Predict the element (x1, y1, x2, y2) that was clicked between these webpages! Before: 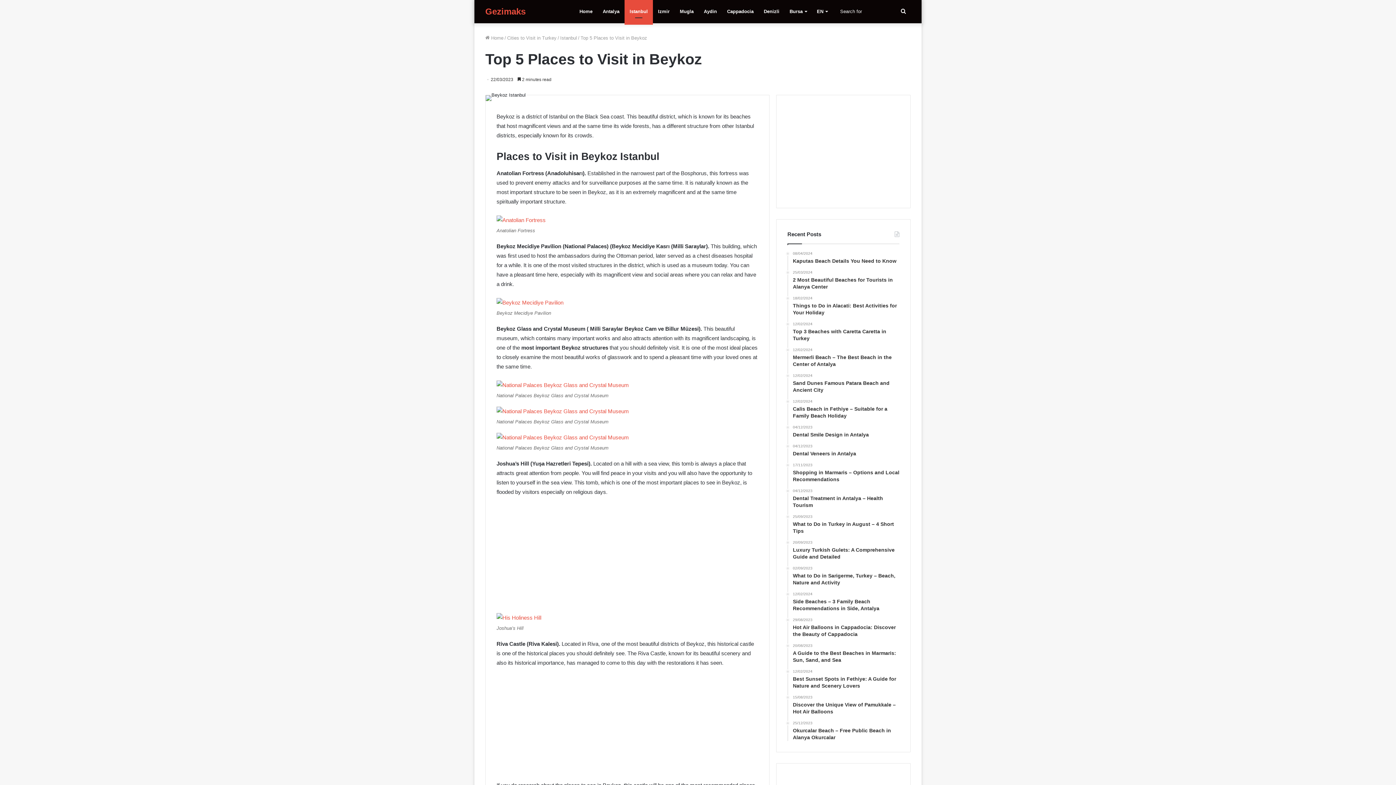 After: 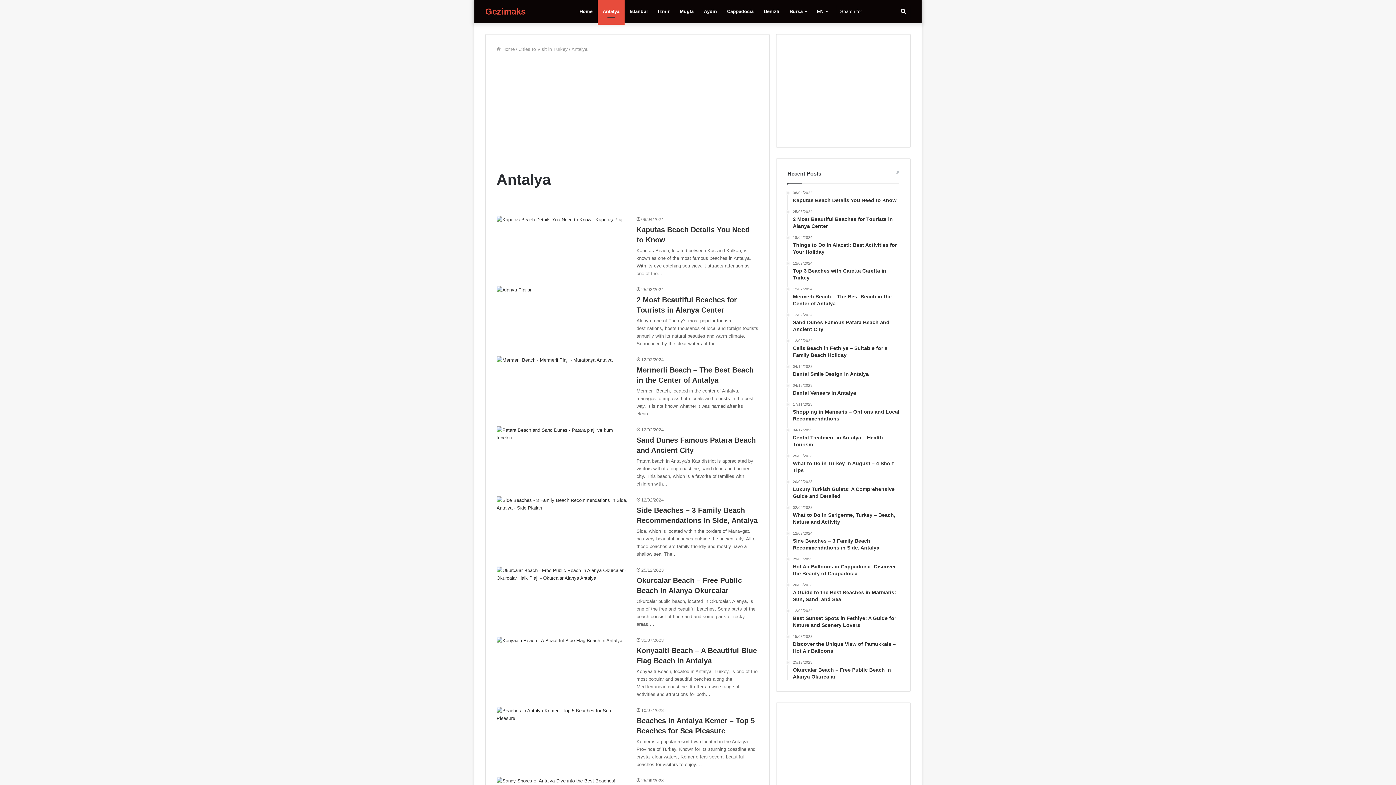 Action: bbox: (597, 0, 624, 22) label: Antalya